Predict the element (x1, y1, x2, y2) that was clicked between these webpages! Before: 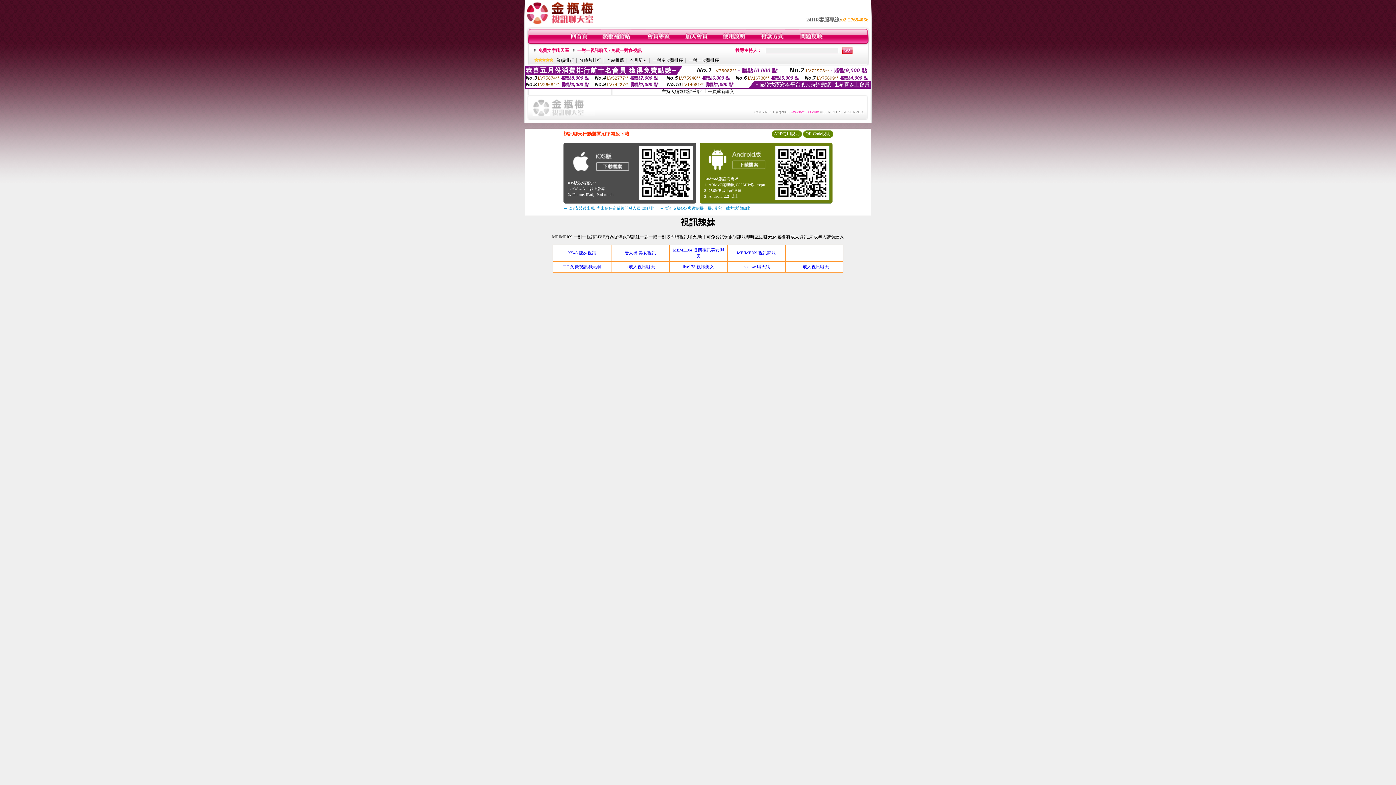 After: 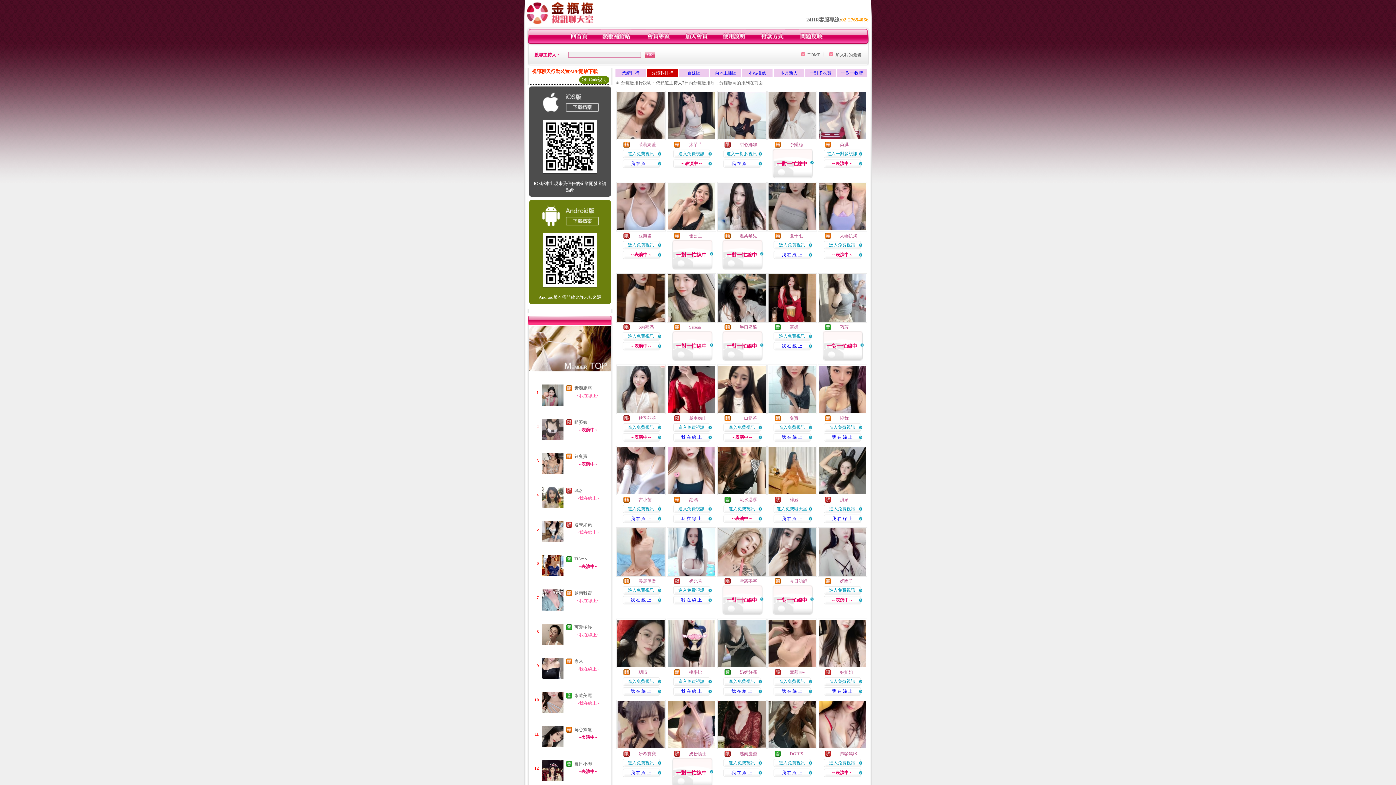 Action: bbox: (579, 57, 601, 62) label: 分鐘數排行